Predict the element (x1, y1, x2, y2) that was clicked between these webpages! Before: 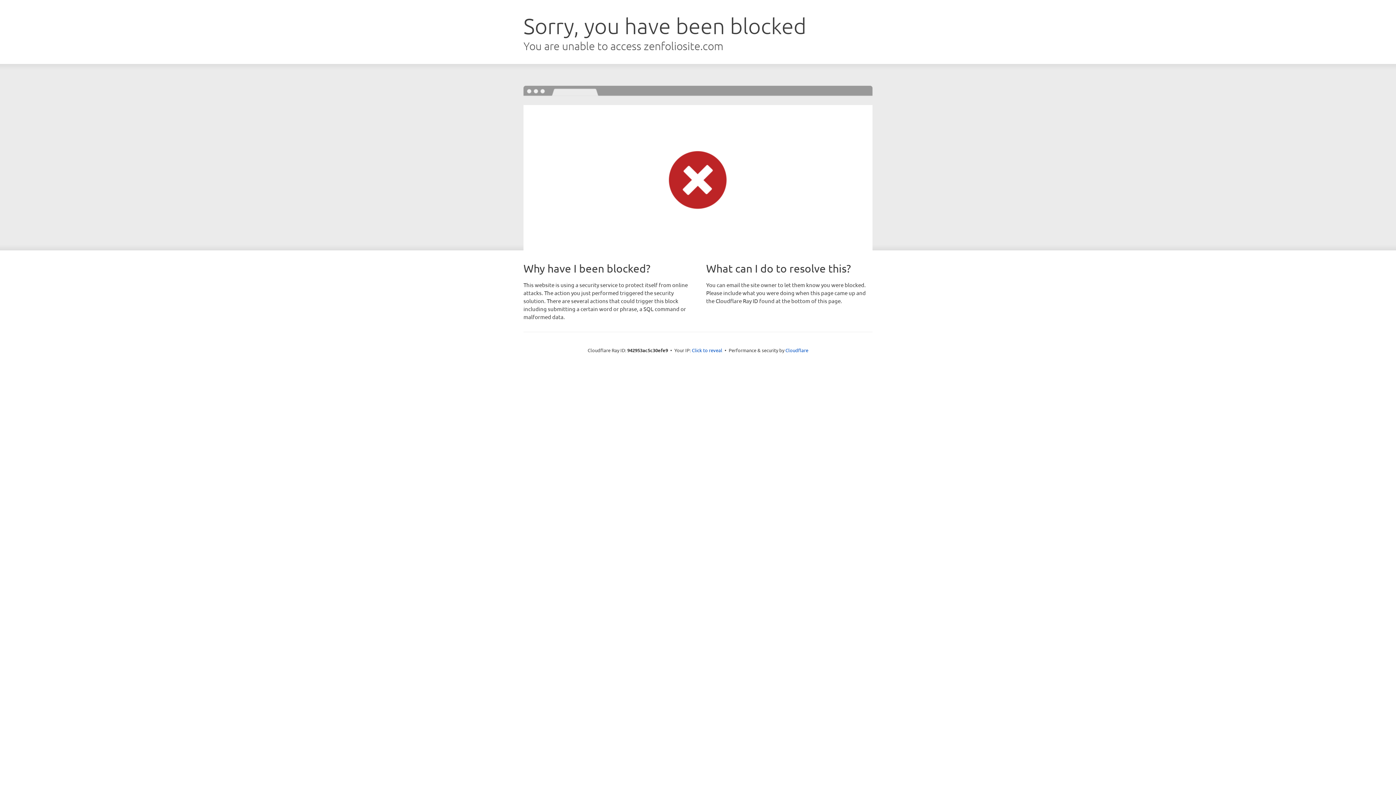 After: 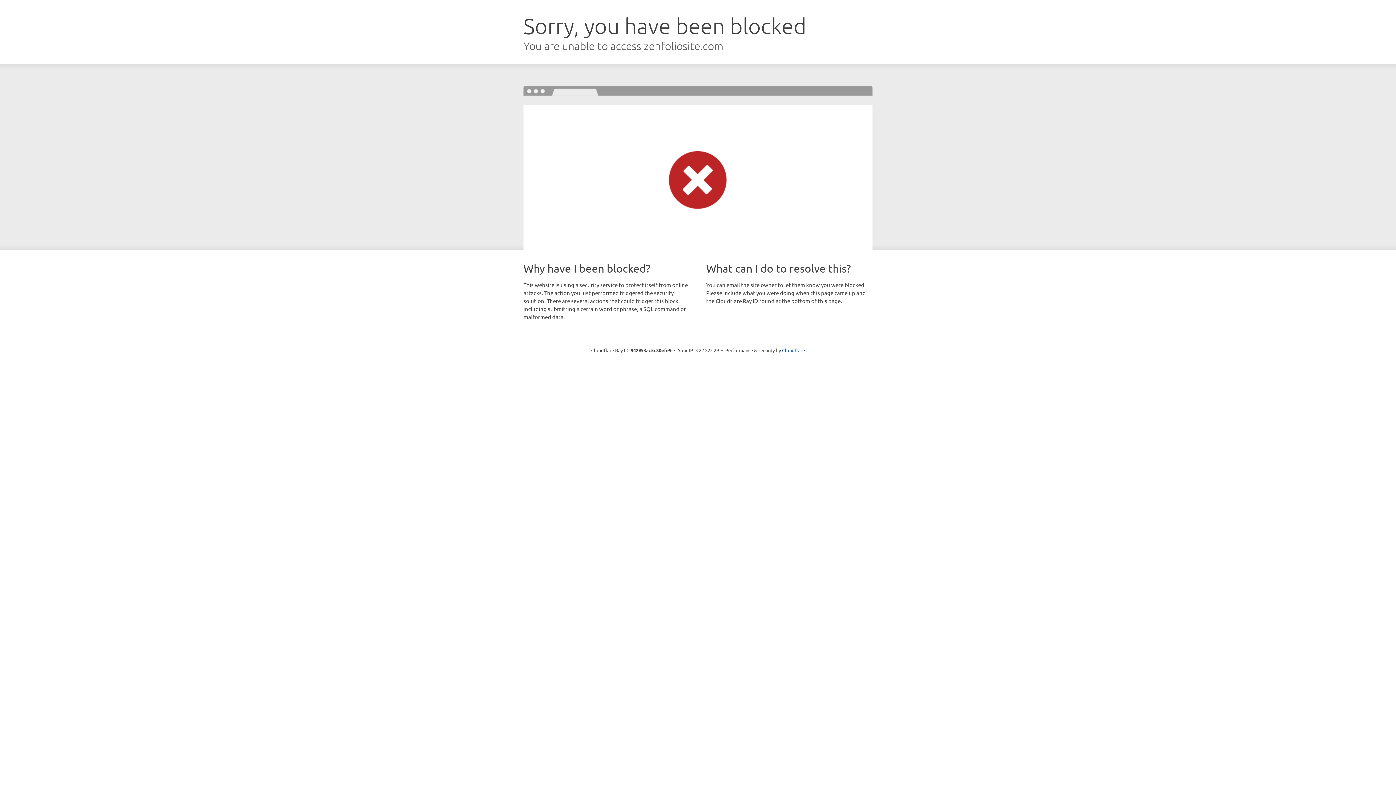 Action: label: Click to reveal bbox: (692, 346, 722, 353)